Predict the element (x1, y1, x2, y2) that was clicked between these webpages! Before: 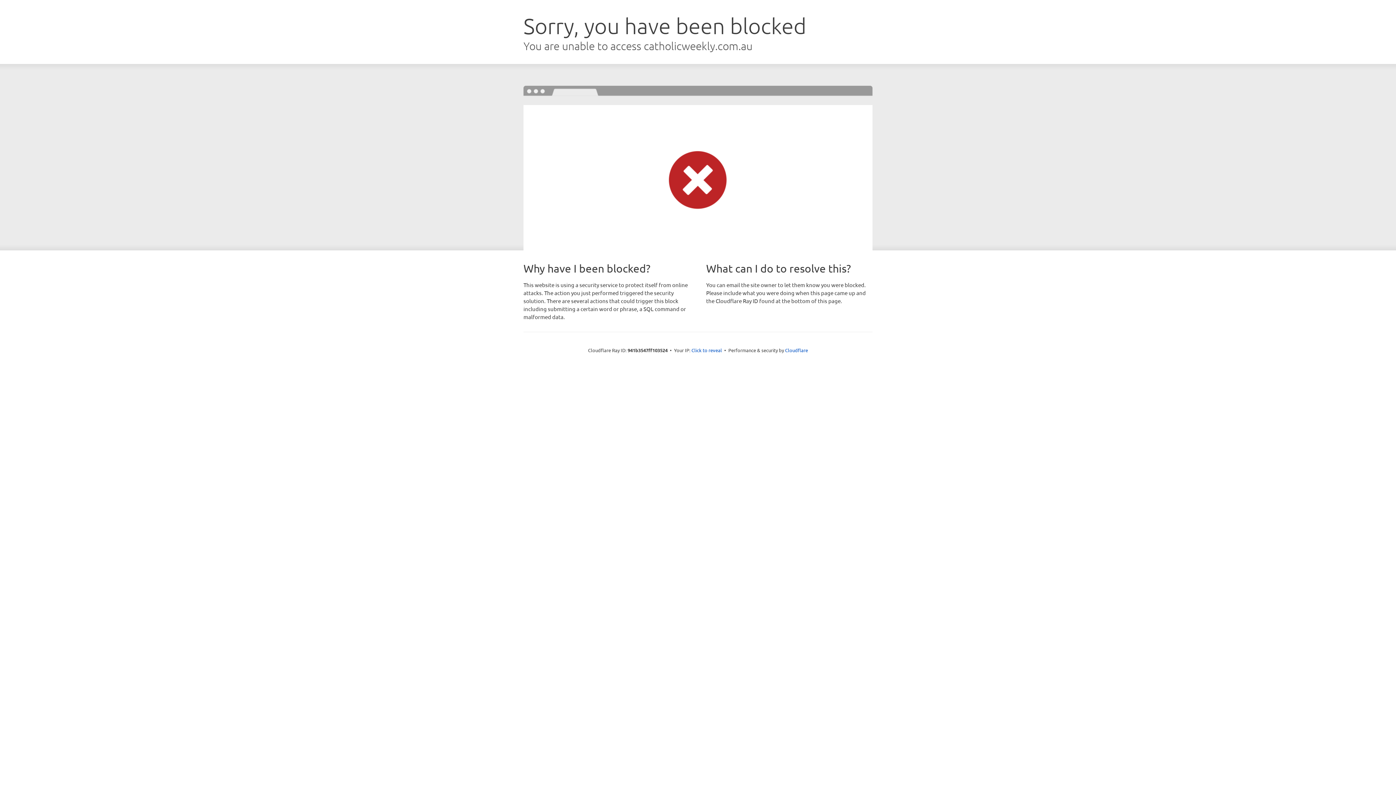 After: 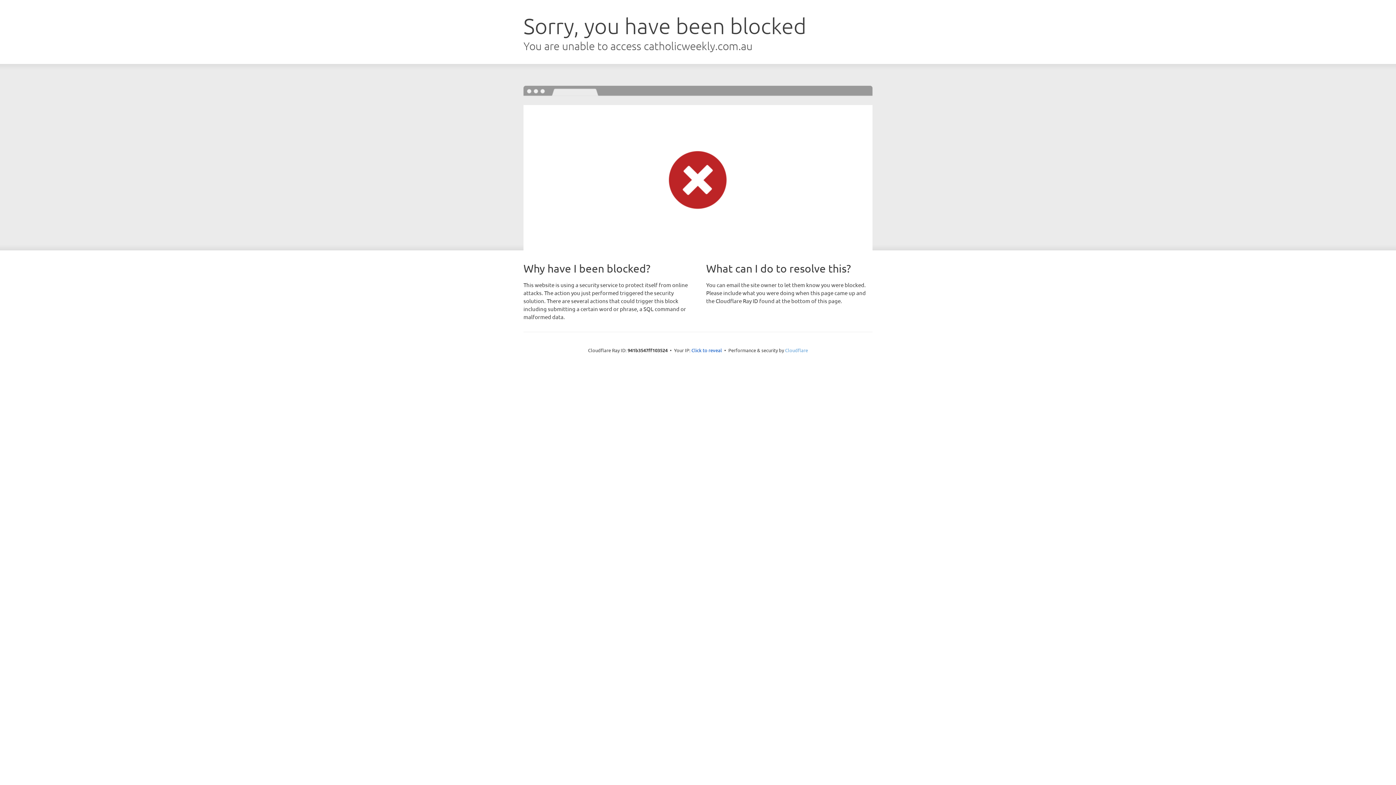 Action: label: Cloudflare bbox: (785, 347, 808, 353)